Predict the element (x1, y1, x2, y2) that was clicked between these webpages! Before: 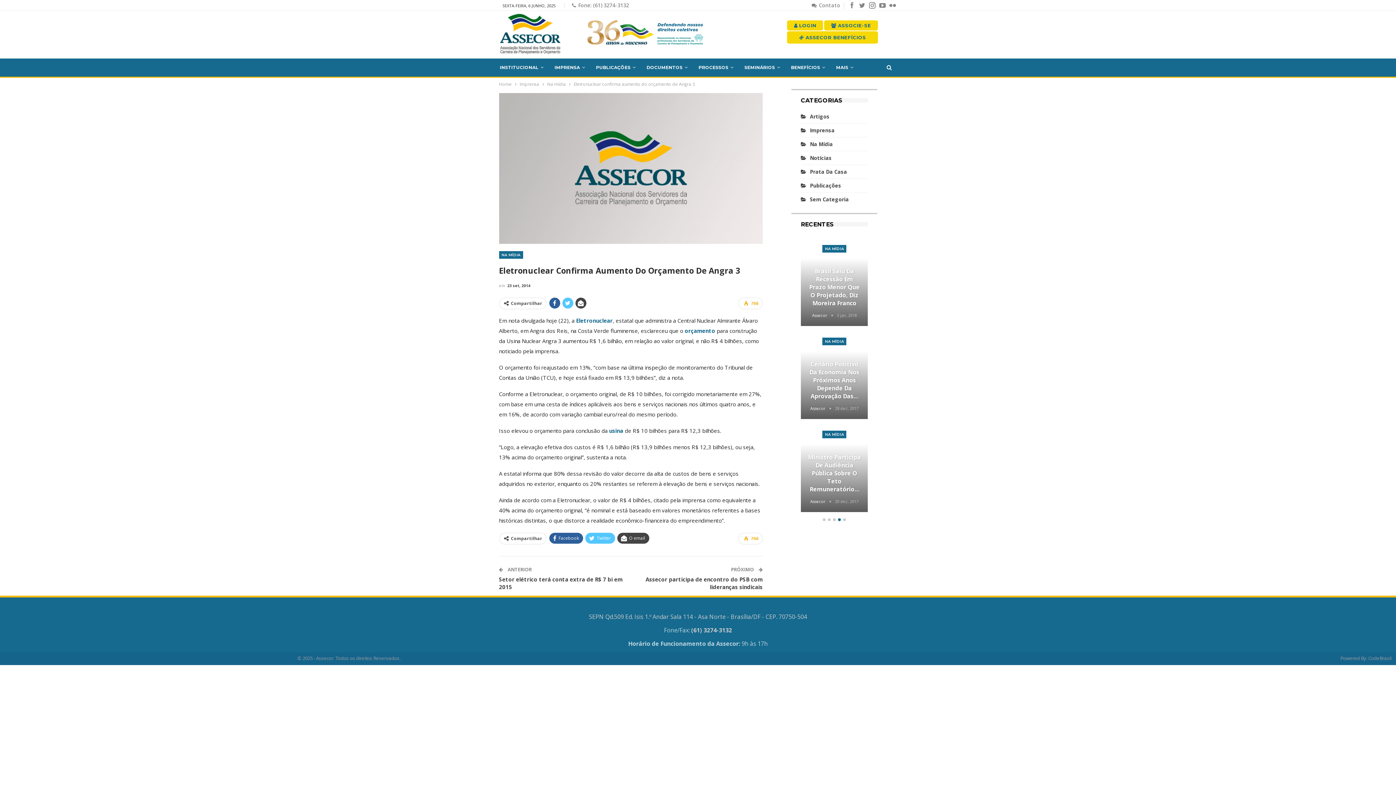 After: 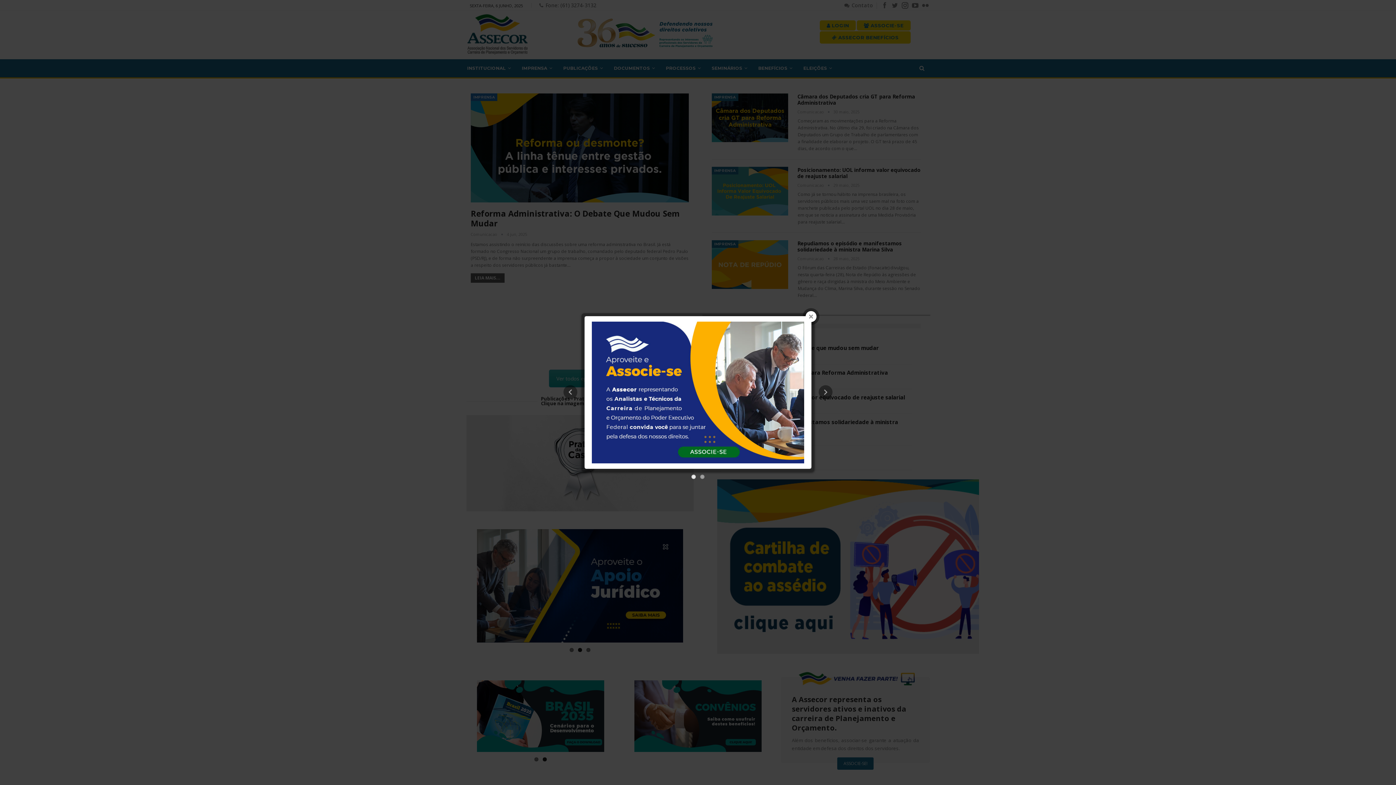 Action: bbox: (499, 80, 511, 88) label: Home